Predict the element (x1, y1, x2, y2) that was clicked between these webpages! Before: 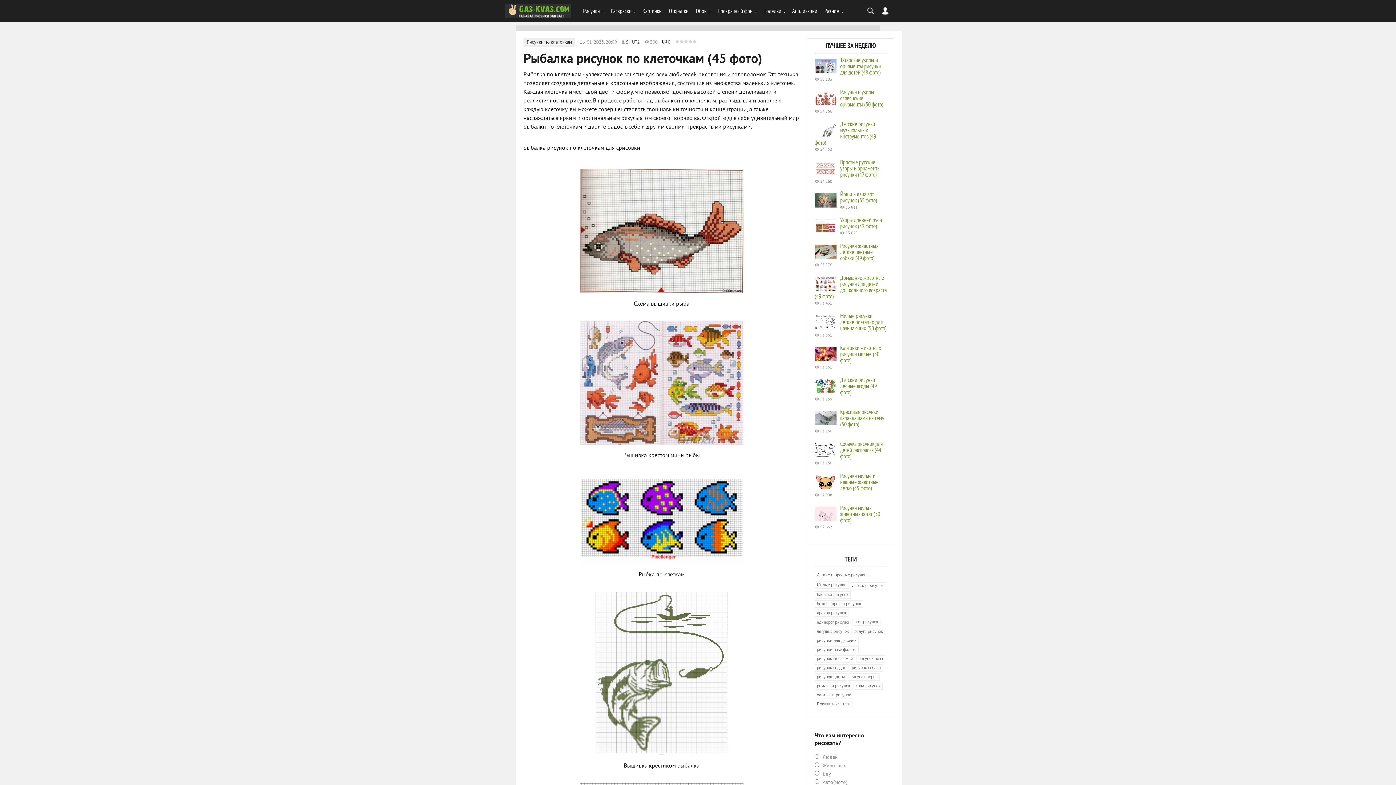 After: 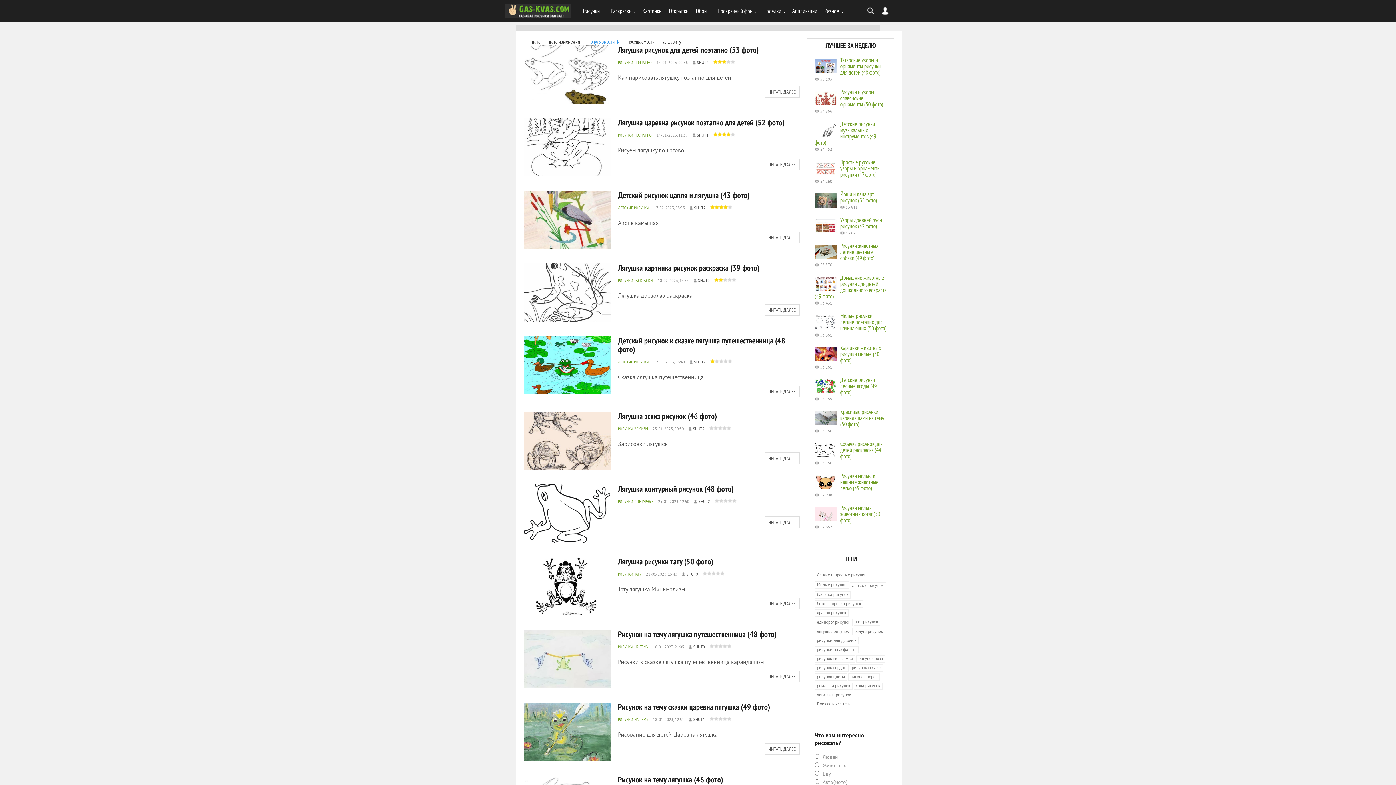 Action: bbox: (814, 628, 851, 635) label: лягушка рисунок